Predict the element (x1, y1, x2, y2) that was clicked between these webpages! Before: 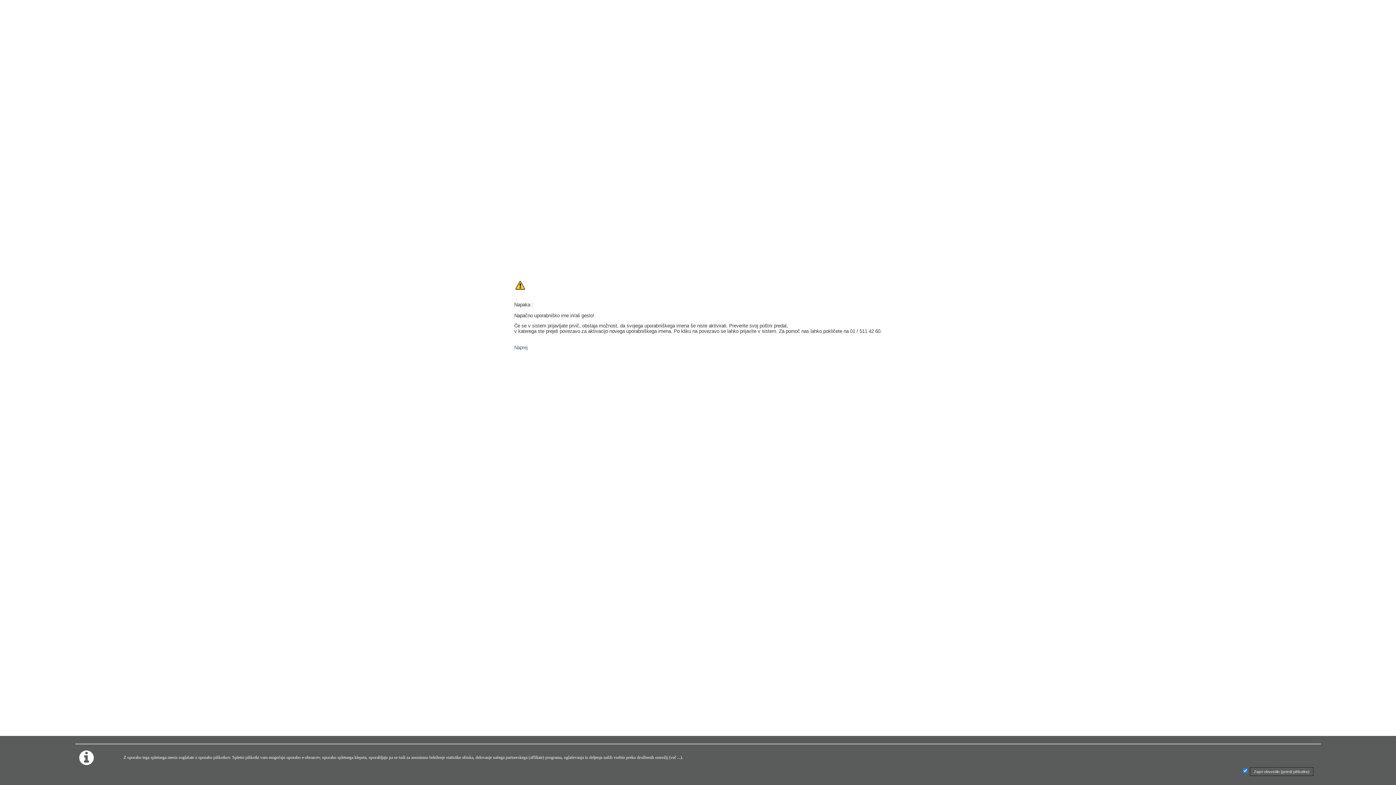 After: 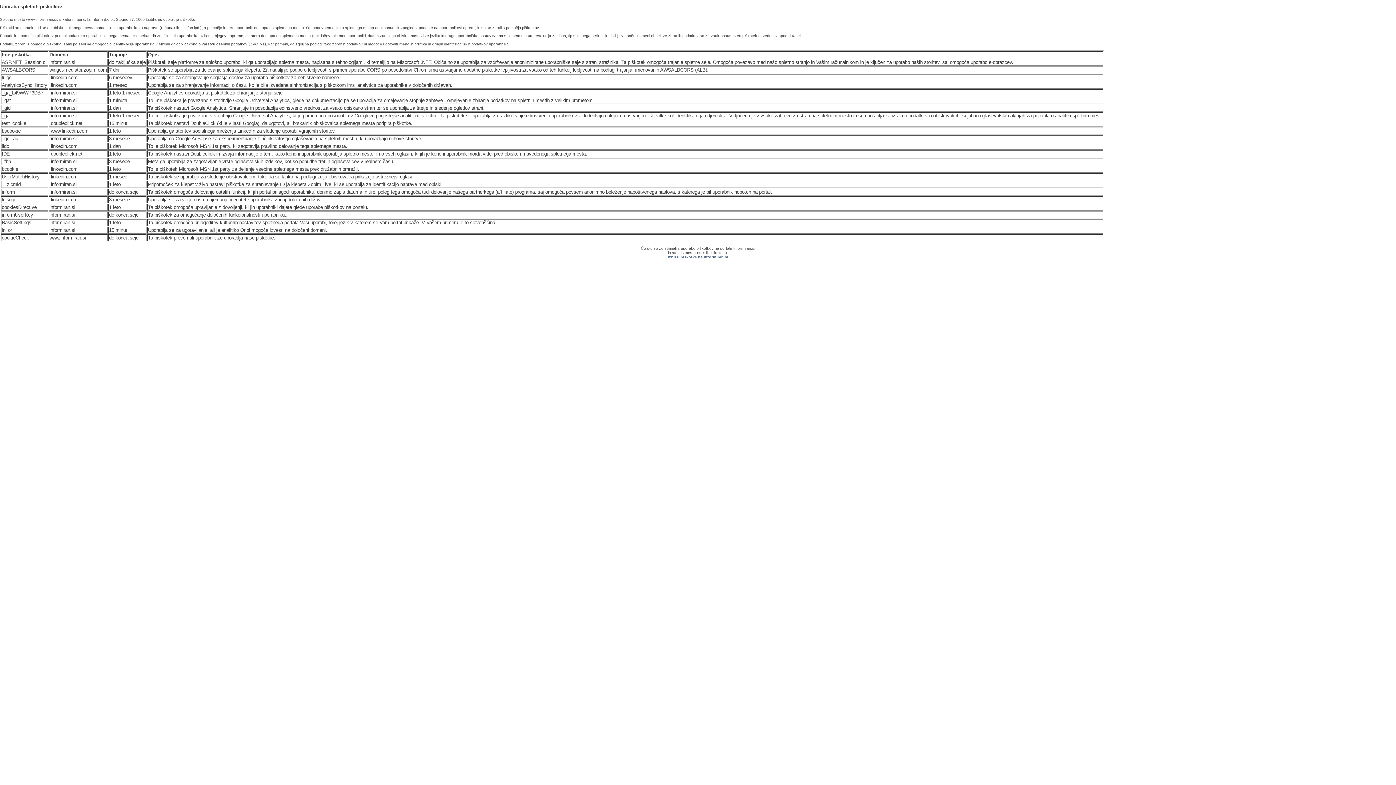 Action: label: več ... bbox: (670, 755, 680, 760)